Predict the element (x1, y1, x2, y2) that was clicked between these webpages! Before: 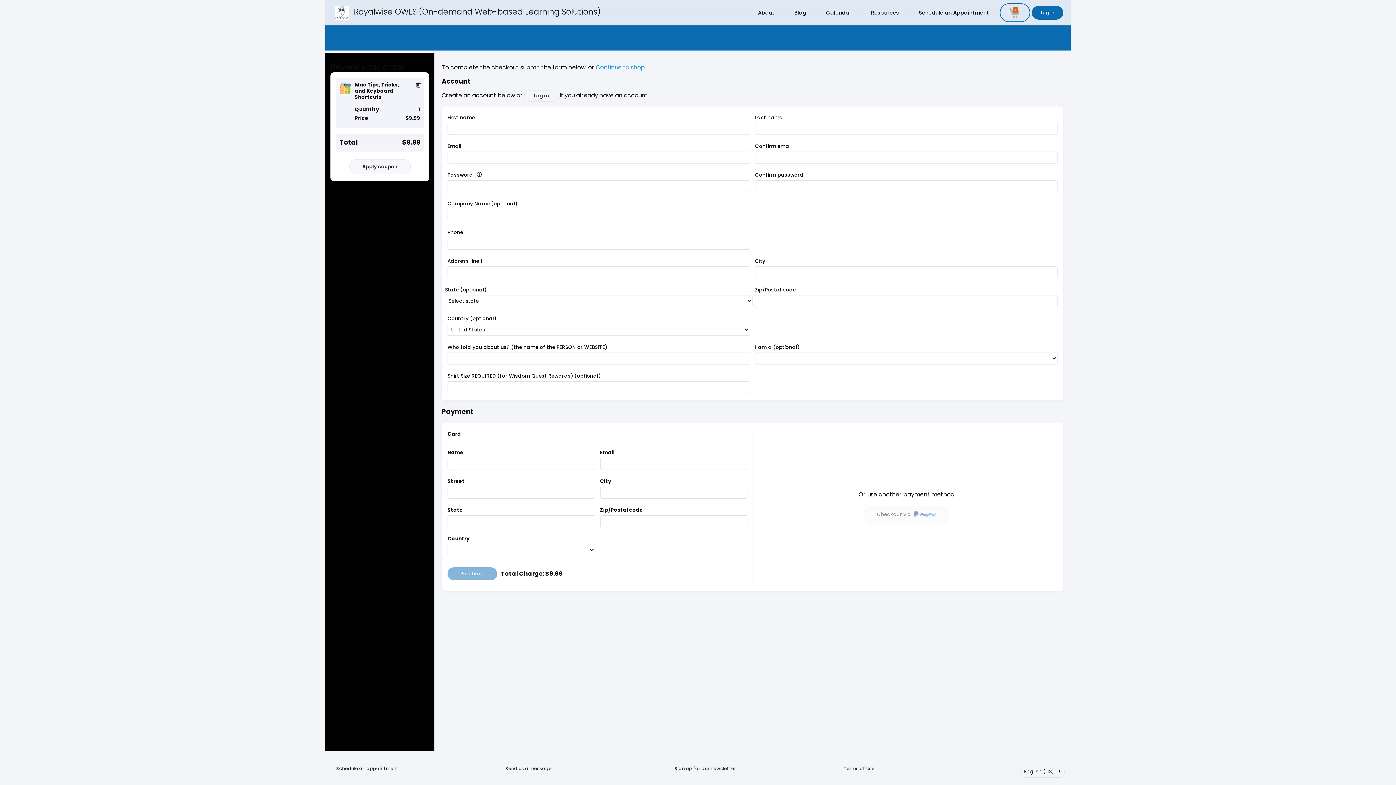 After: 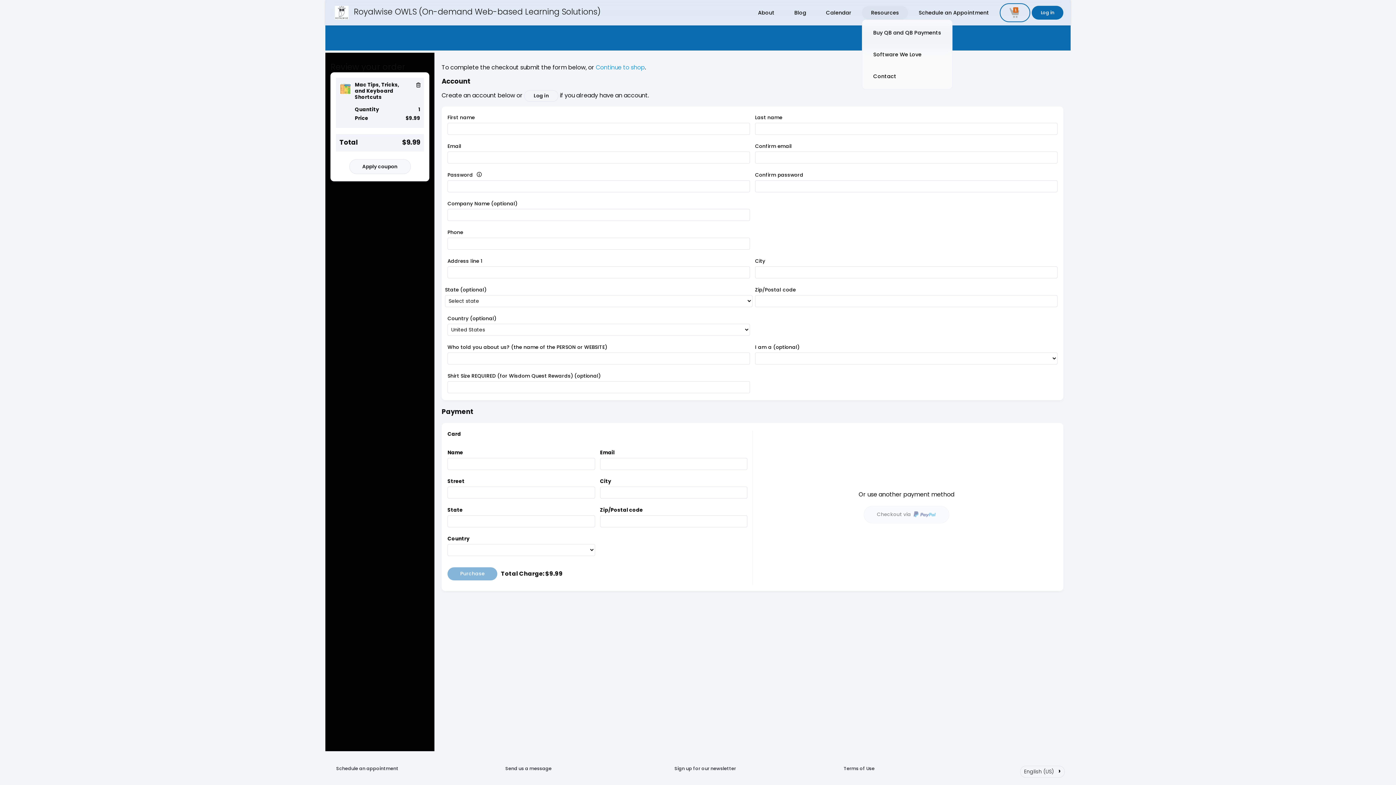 Action: bbox: (862, 5, 908, 19) label: Resources